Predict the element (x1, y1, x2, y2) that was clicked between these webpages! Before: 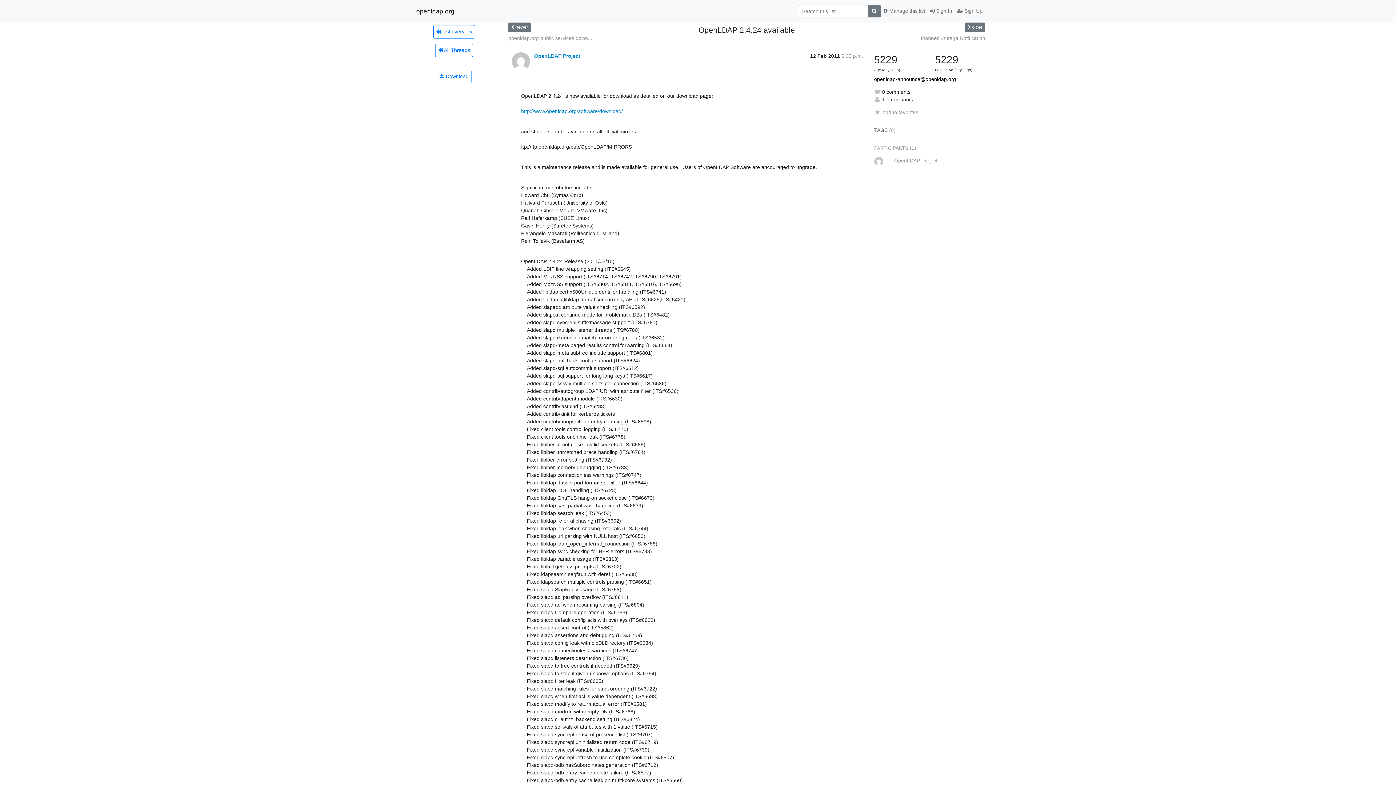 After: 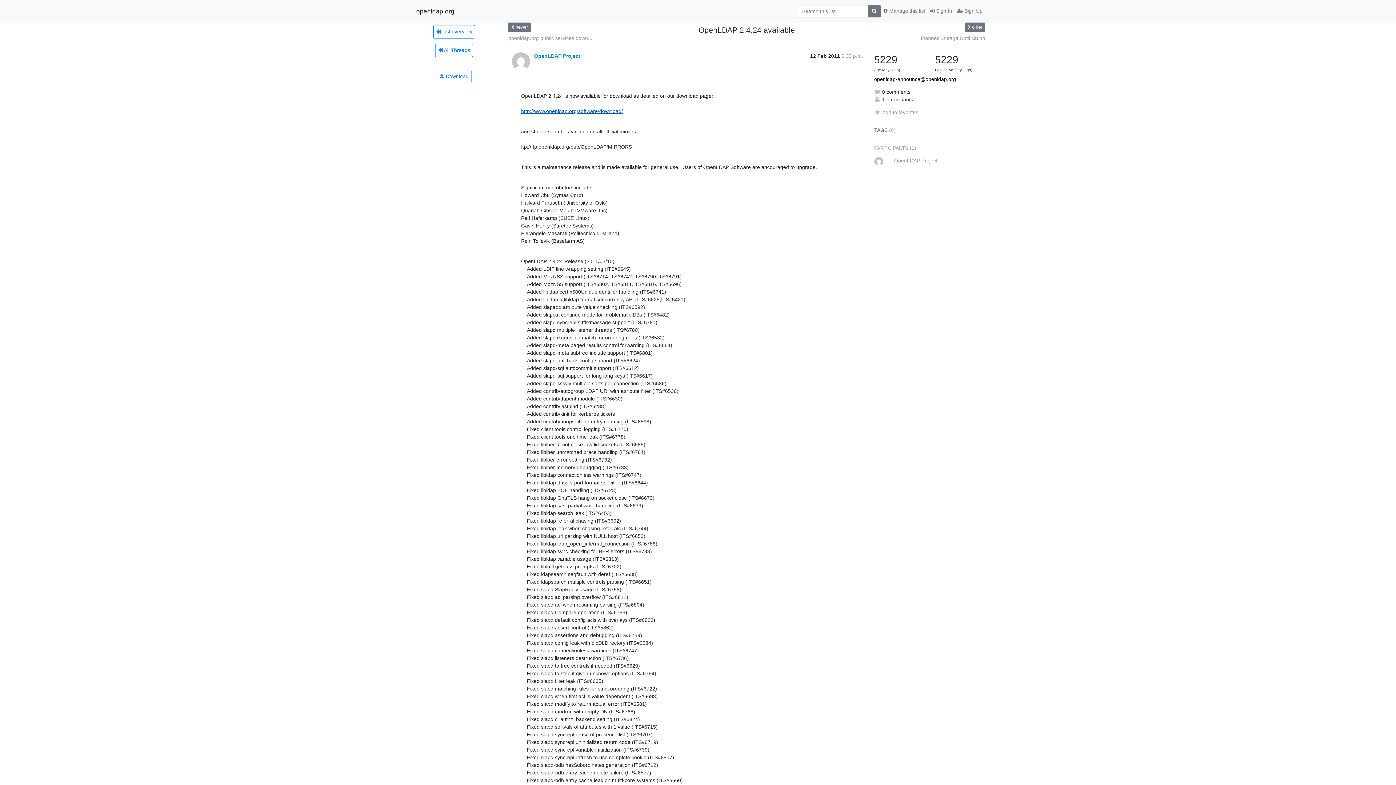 Action: bbox: (521, 108, 623, 114) label: http://www.openldap.org/software/download/